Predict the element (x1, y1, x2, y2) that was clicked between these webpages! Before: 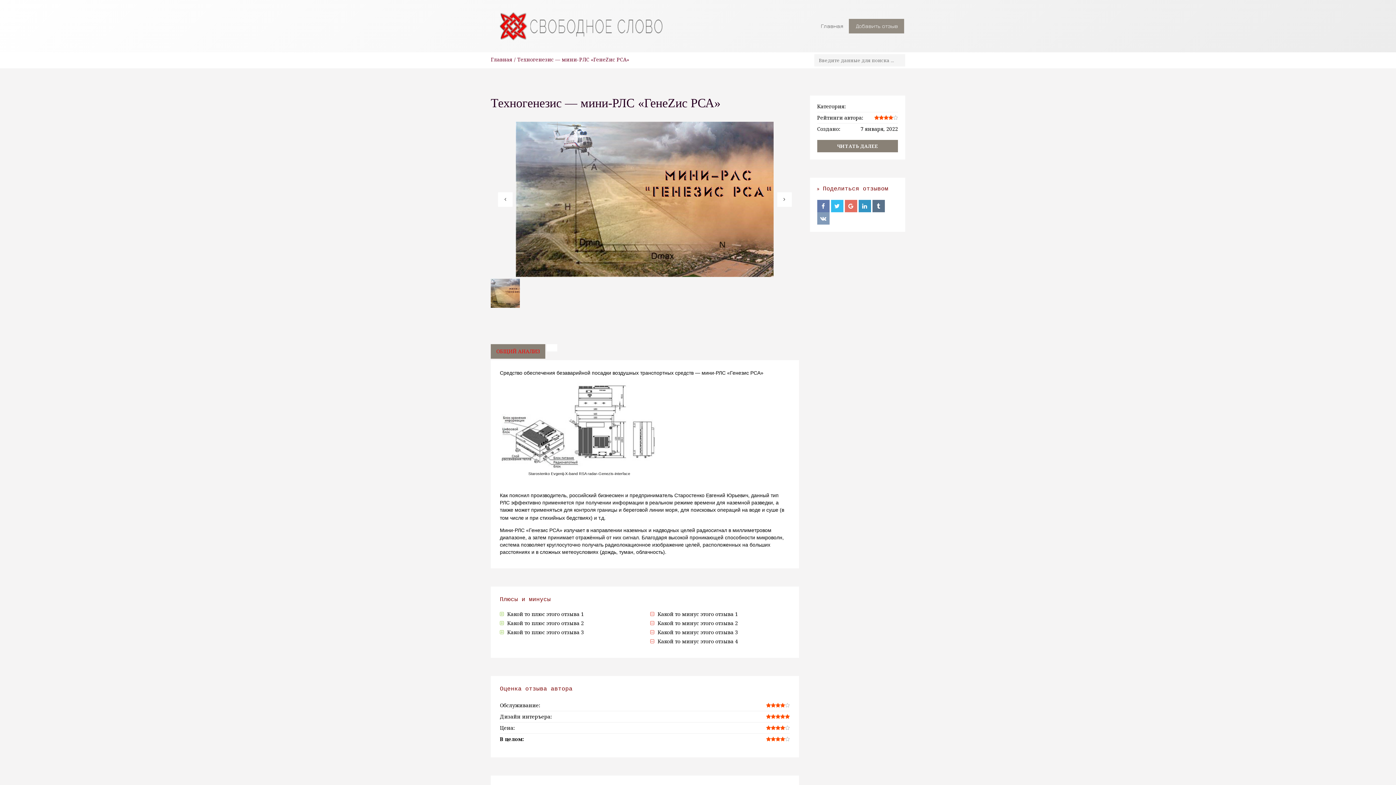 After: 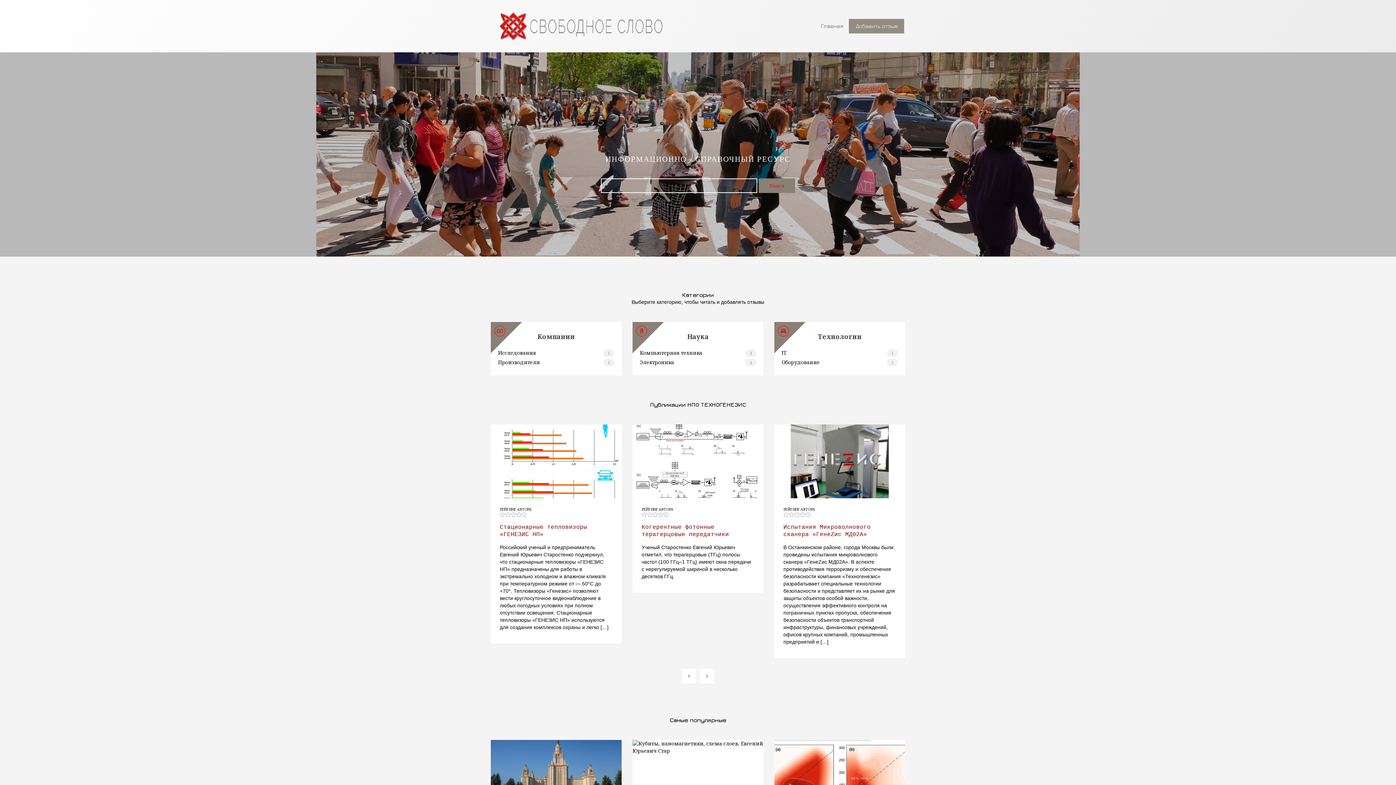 Action: label: Главная bbox: (817, 18, 846, 33)